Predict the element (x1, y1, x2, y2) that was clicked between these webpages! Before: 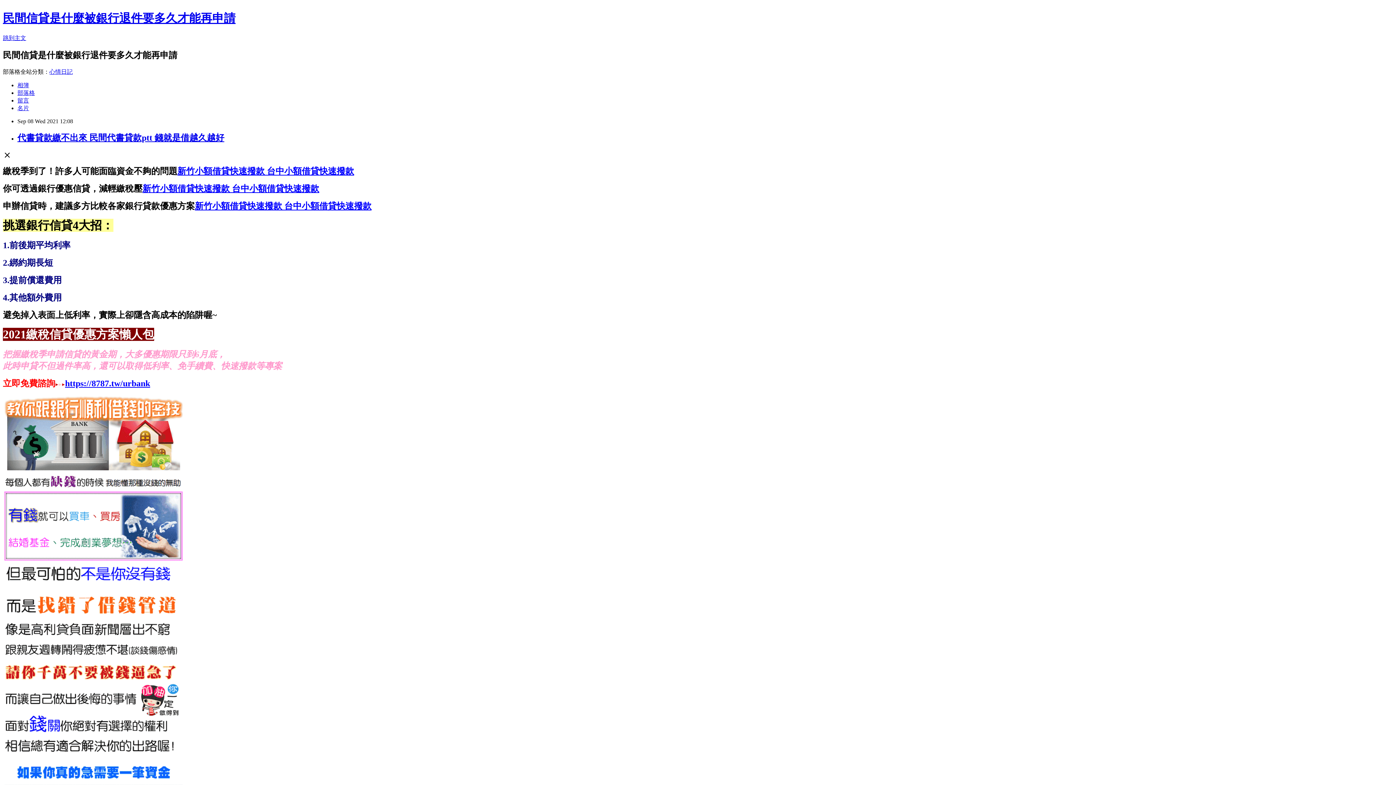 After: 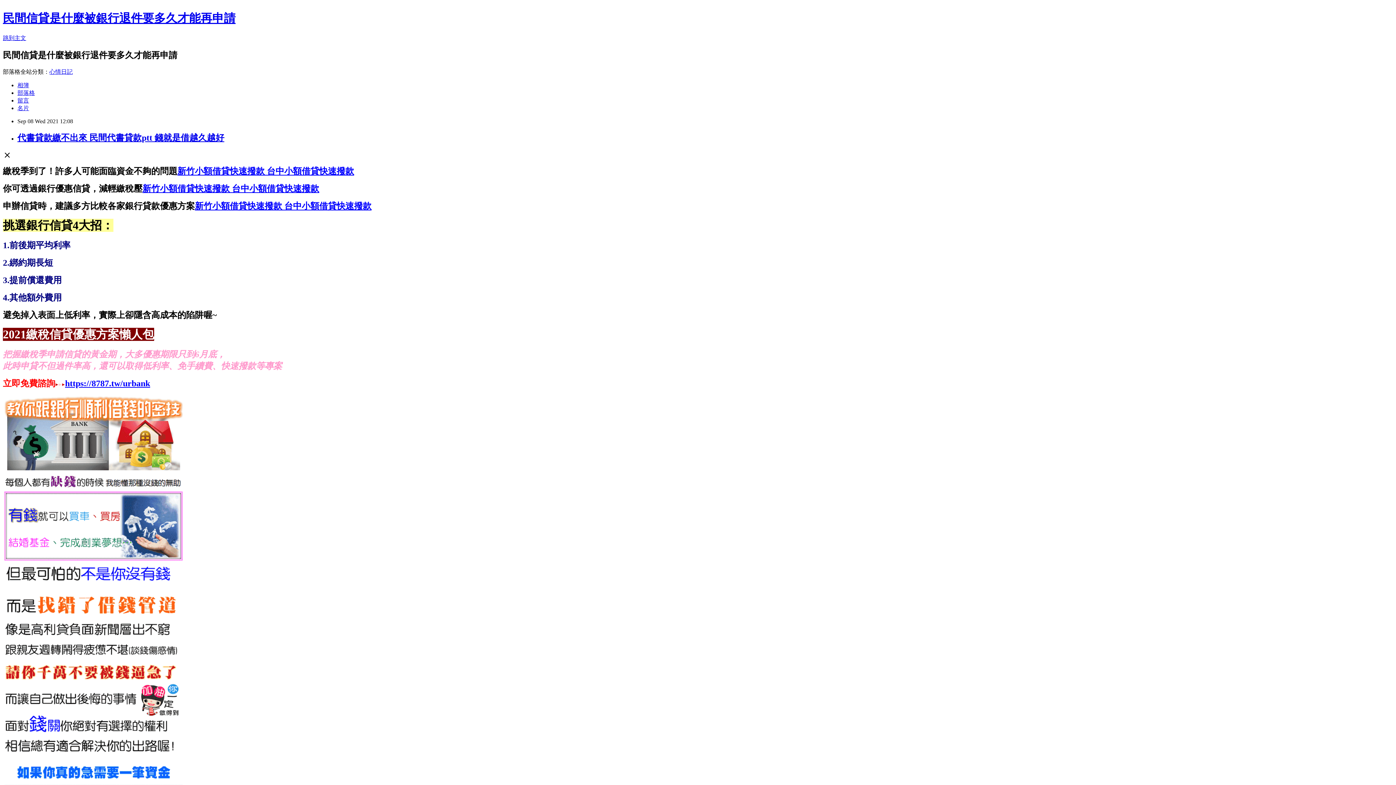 Action: label: 新竹小額借貸快速撥款 台中小額借貸快速撥款 bbox: (142, 183, 319, 193)